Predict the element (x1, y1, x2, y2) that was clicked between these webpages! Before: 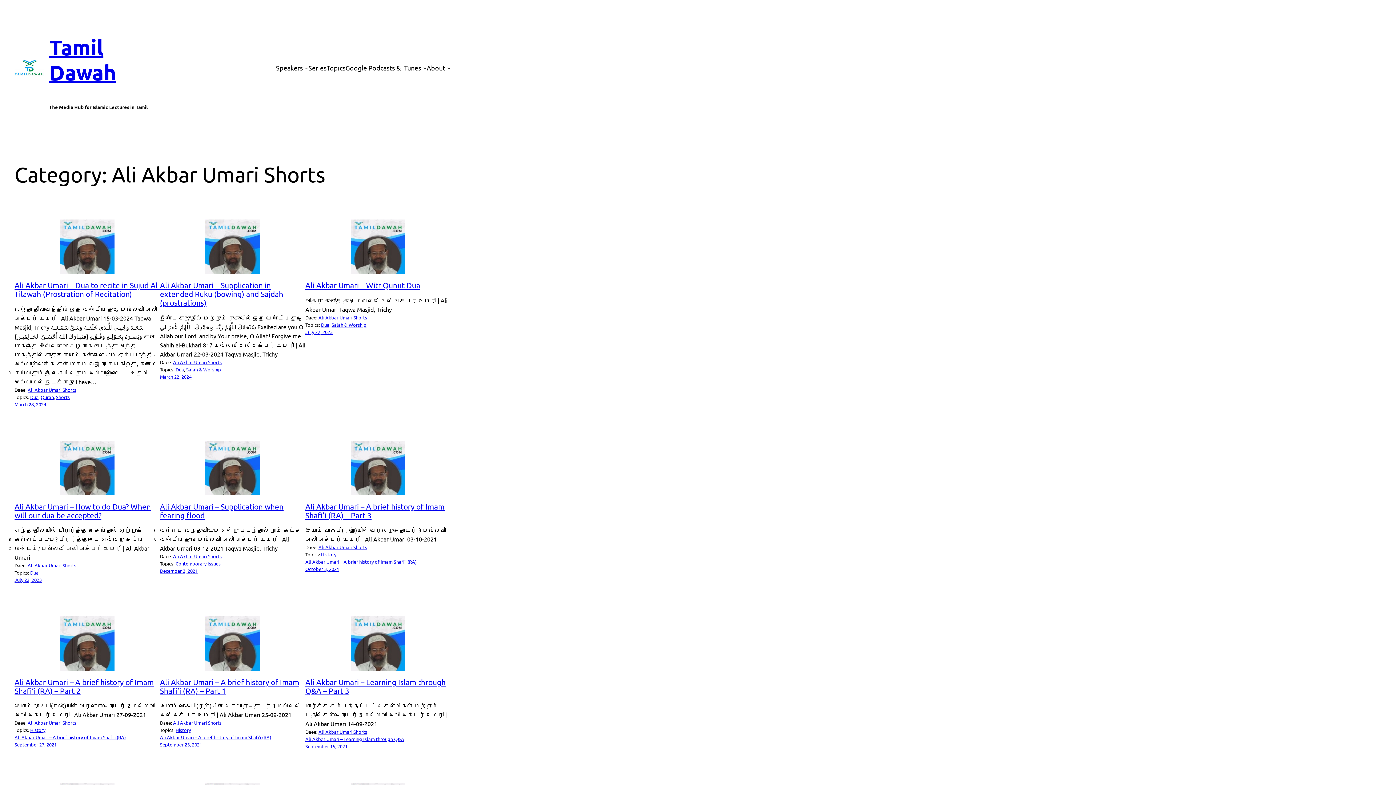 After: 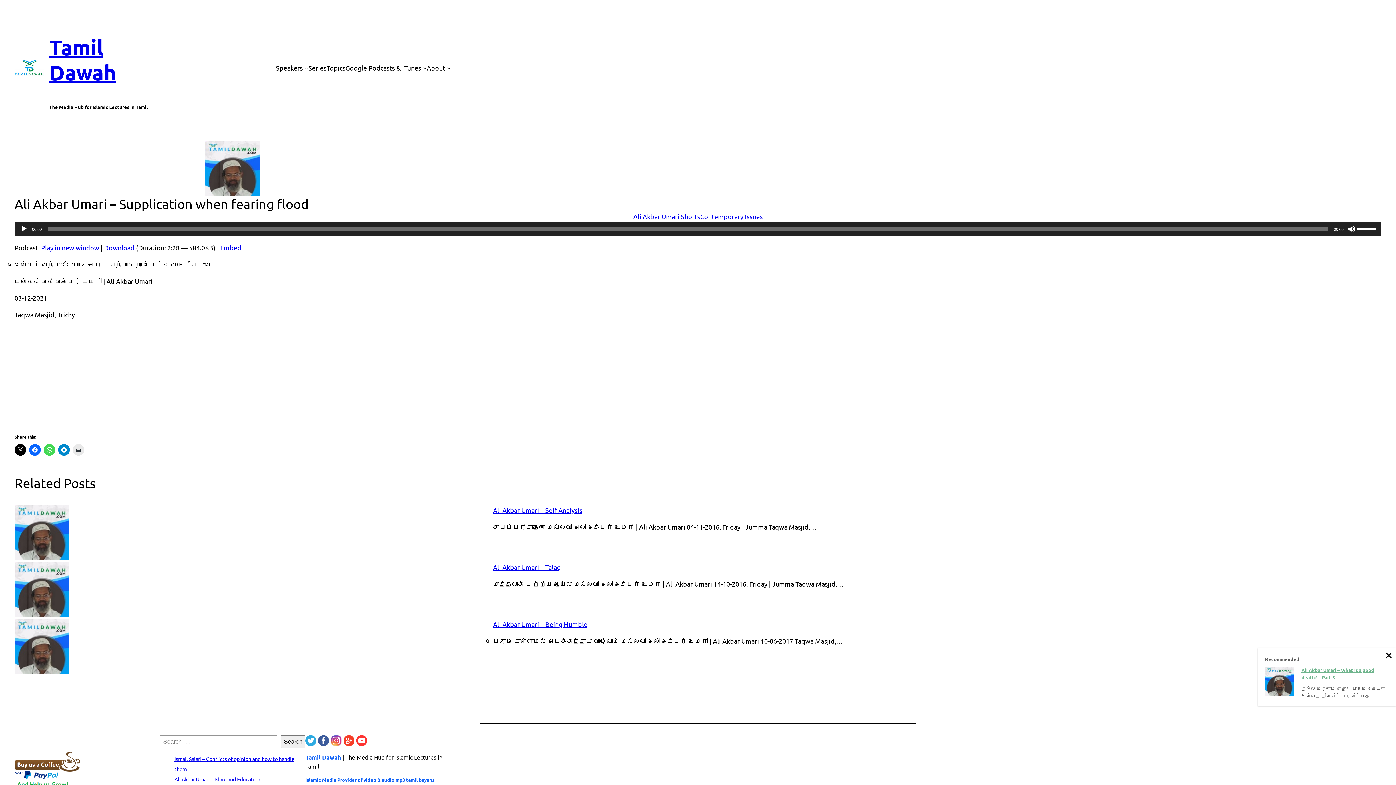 Action: label: December 3, 2021 bbox: (160, 567, 197, 574)